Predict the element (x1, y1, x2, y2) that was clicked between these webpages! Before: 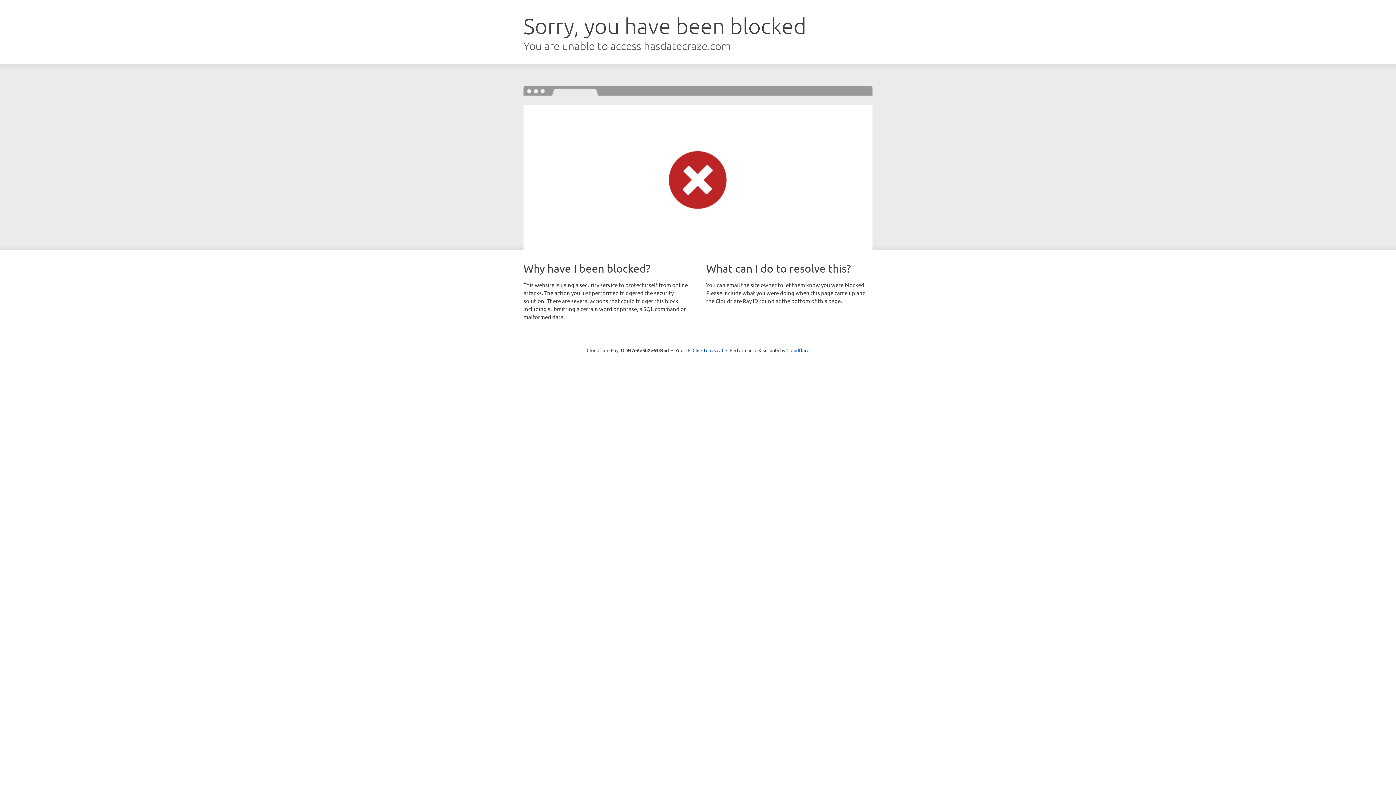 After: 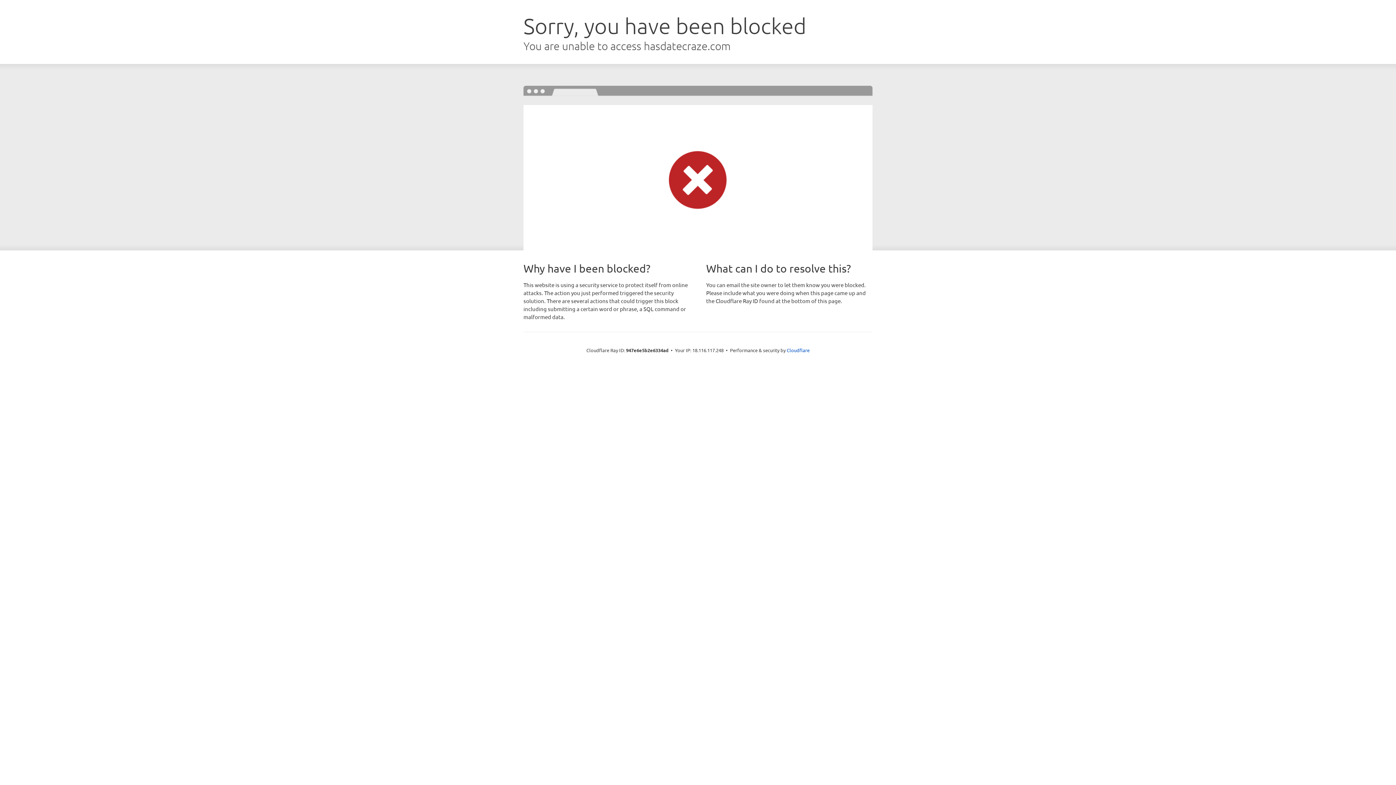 Action: bbox: (692, 346, 723, 353) label: Click to reveal